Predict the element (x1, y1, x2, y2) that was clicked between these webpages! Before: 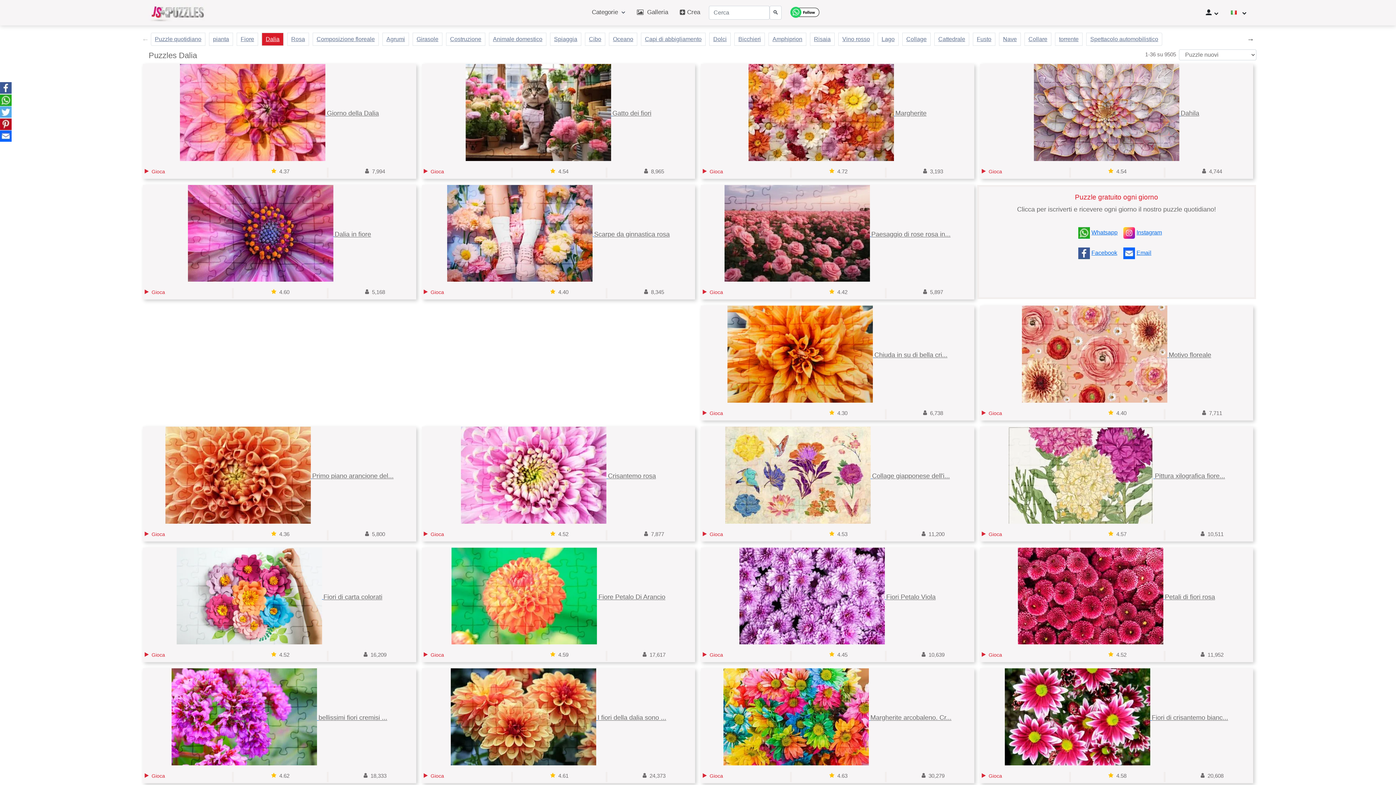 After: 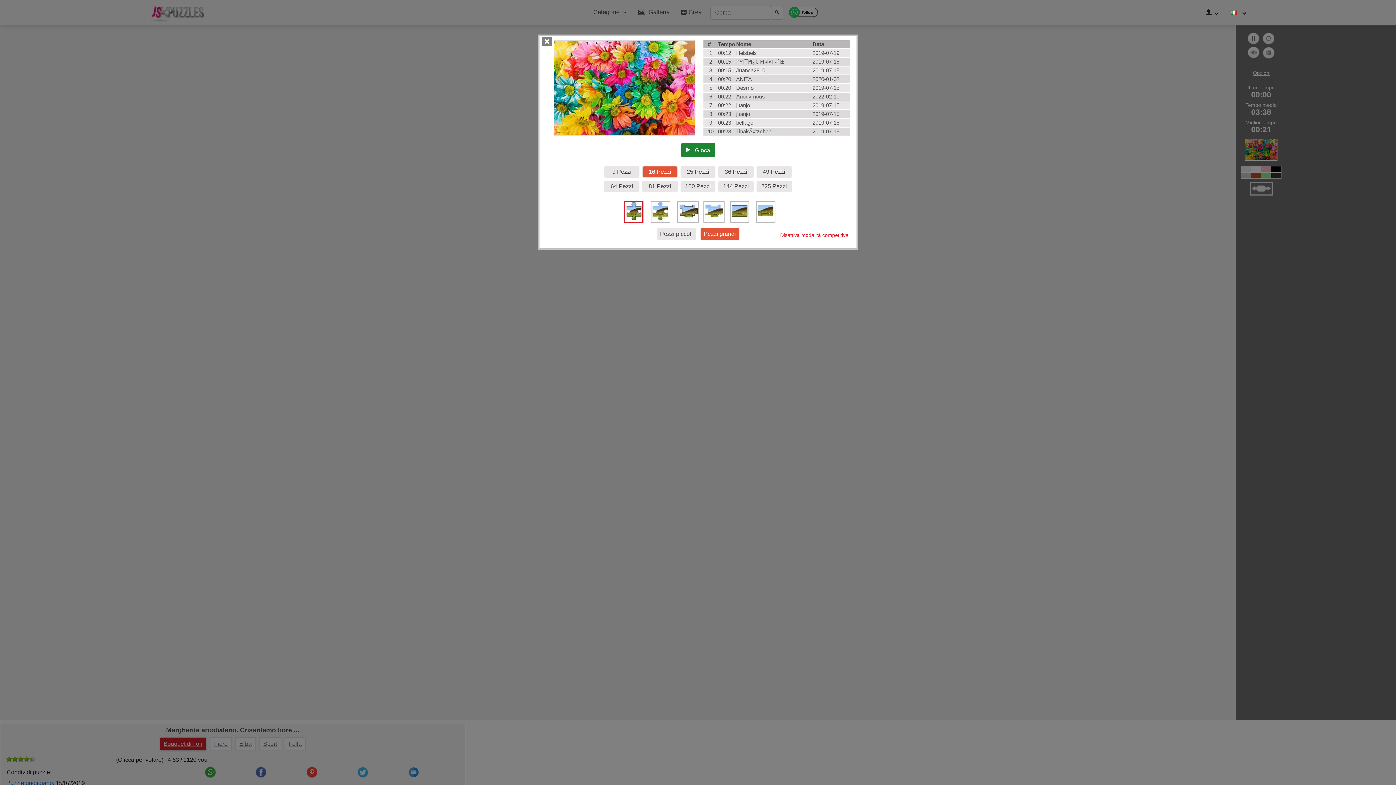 Action: bbox: (870, 714, 951, 721) label: Margherite arcobaleno. Cr...